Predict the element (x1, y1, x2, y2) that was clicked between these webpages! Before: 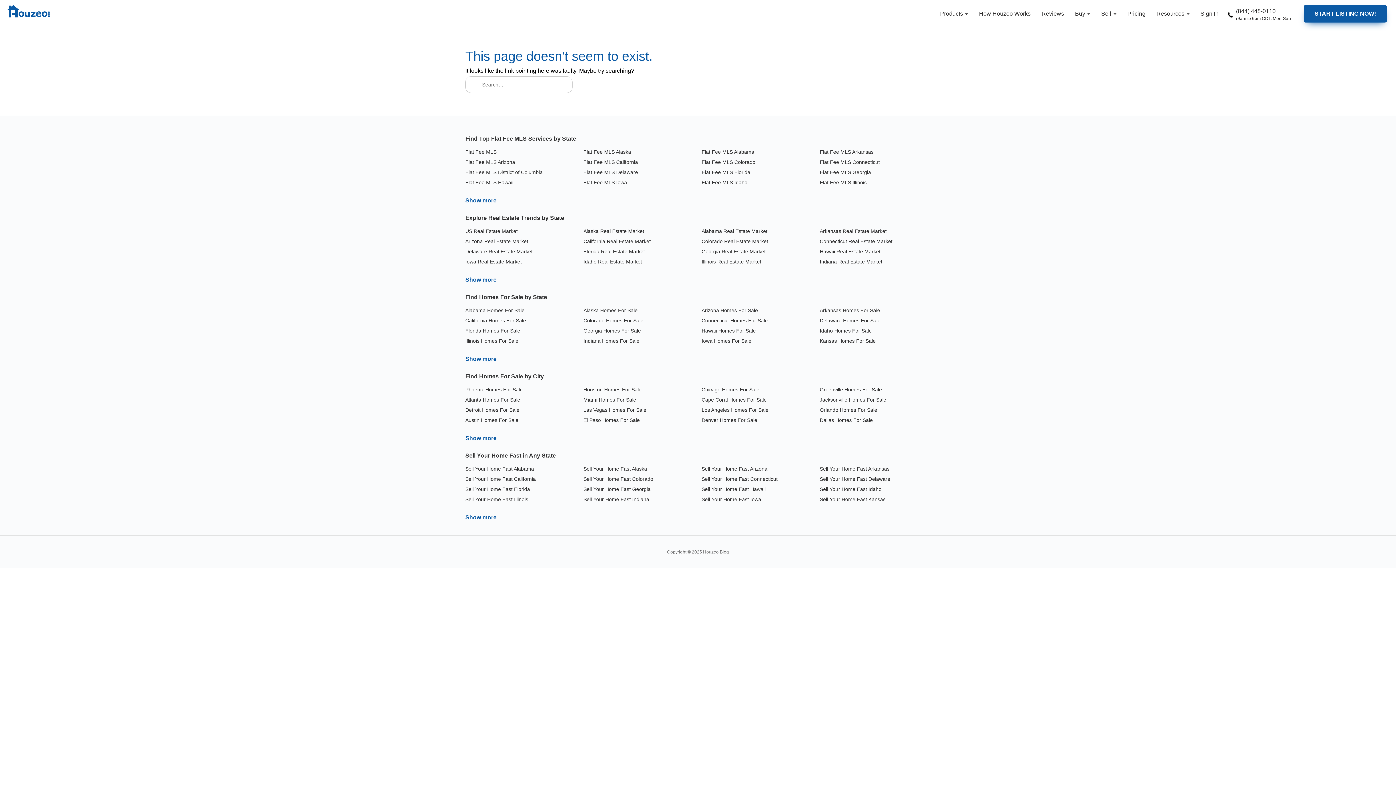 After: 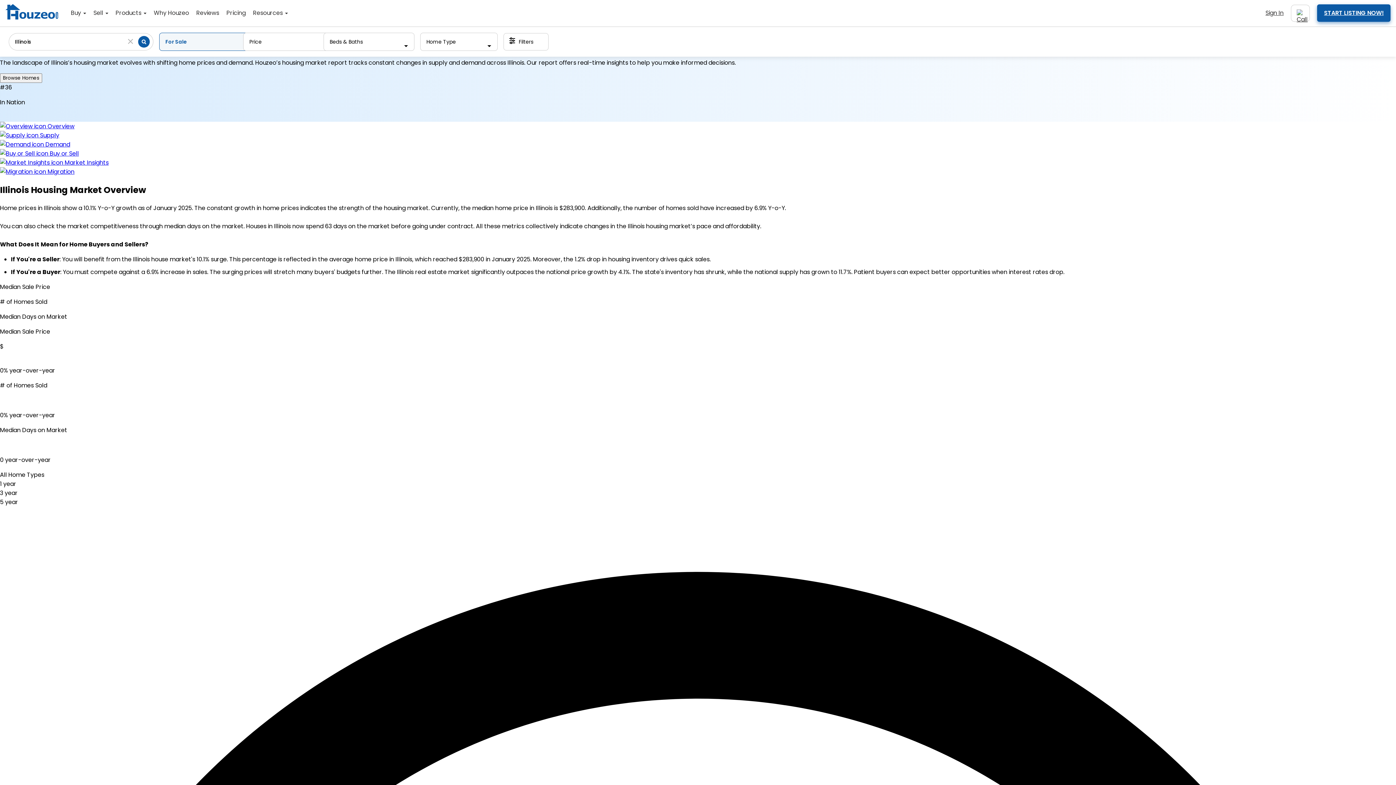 Action: label: Illinois Real Estate Market bbox: (701, 258, 812, 264)